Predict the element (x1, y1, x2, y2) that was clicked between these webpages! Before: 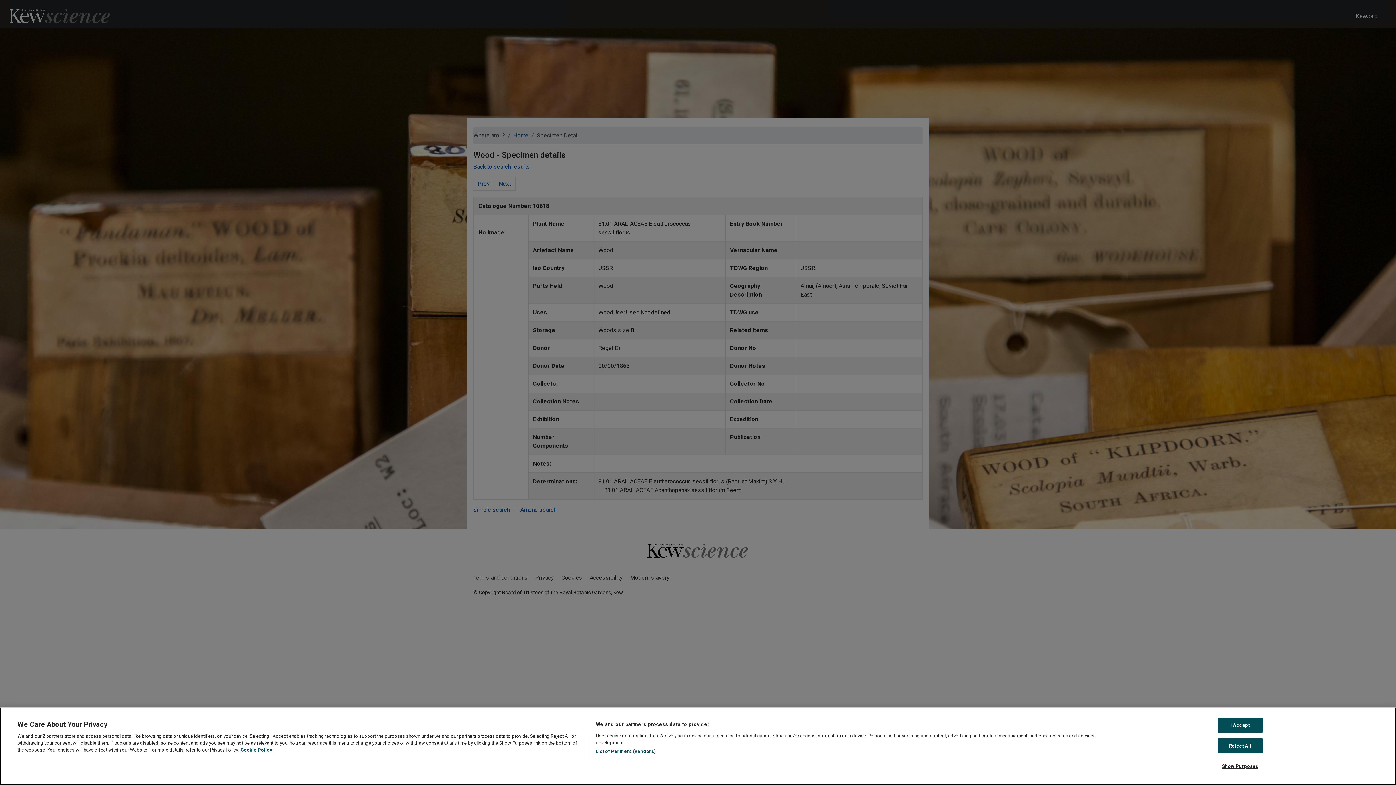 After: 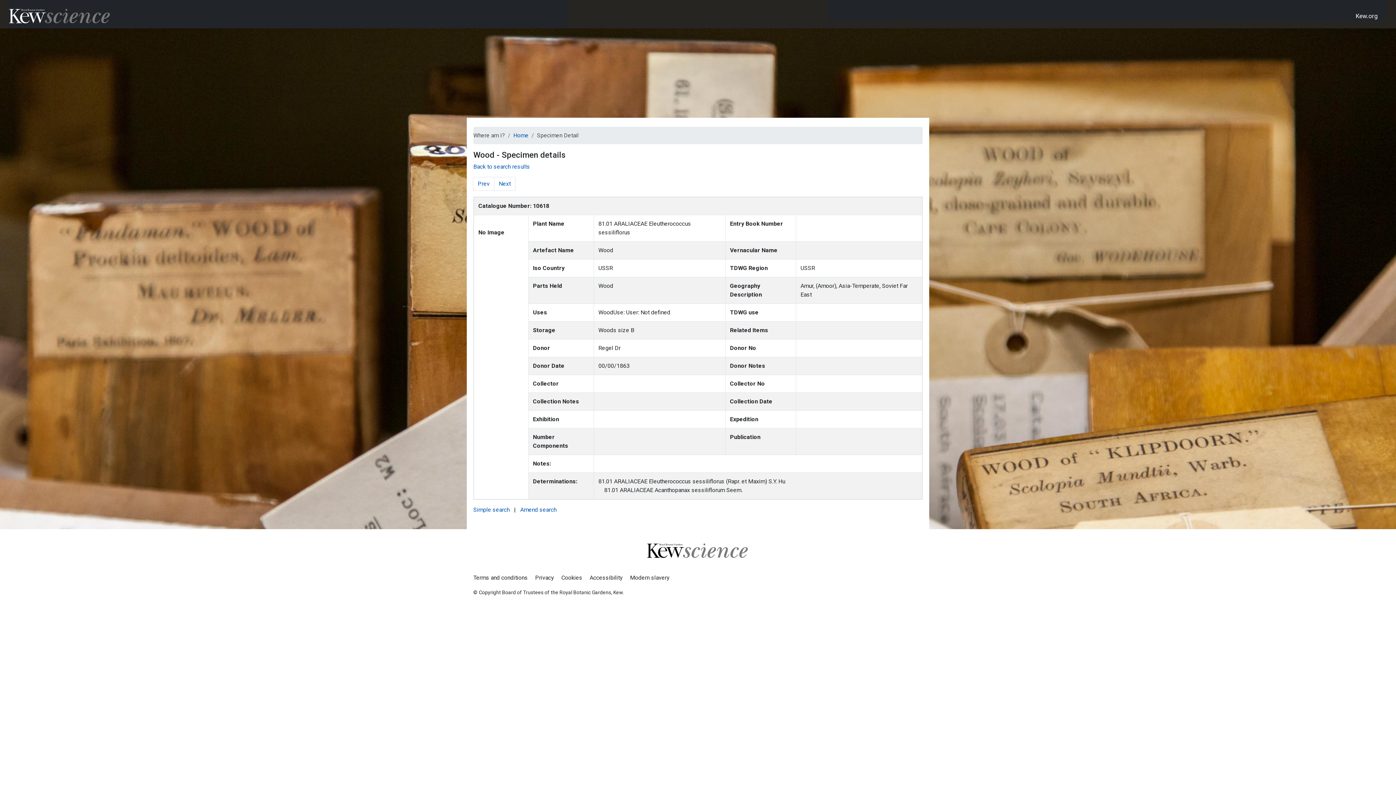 Action: label: I Accept bbox: (1217, 728, 1263, 743)